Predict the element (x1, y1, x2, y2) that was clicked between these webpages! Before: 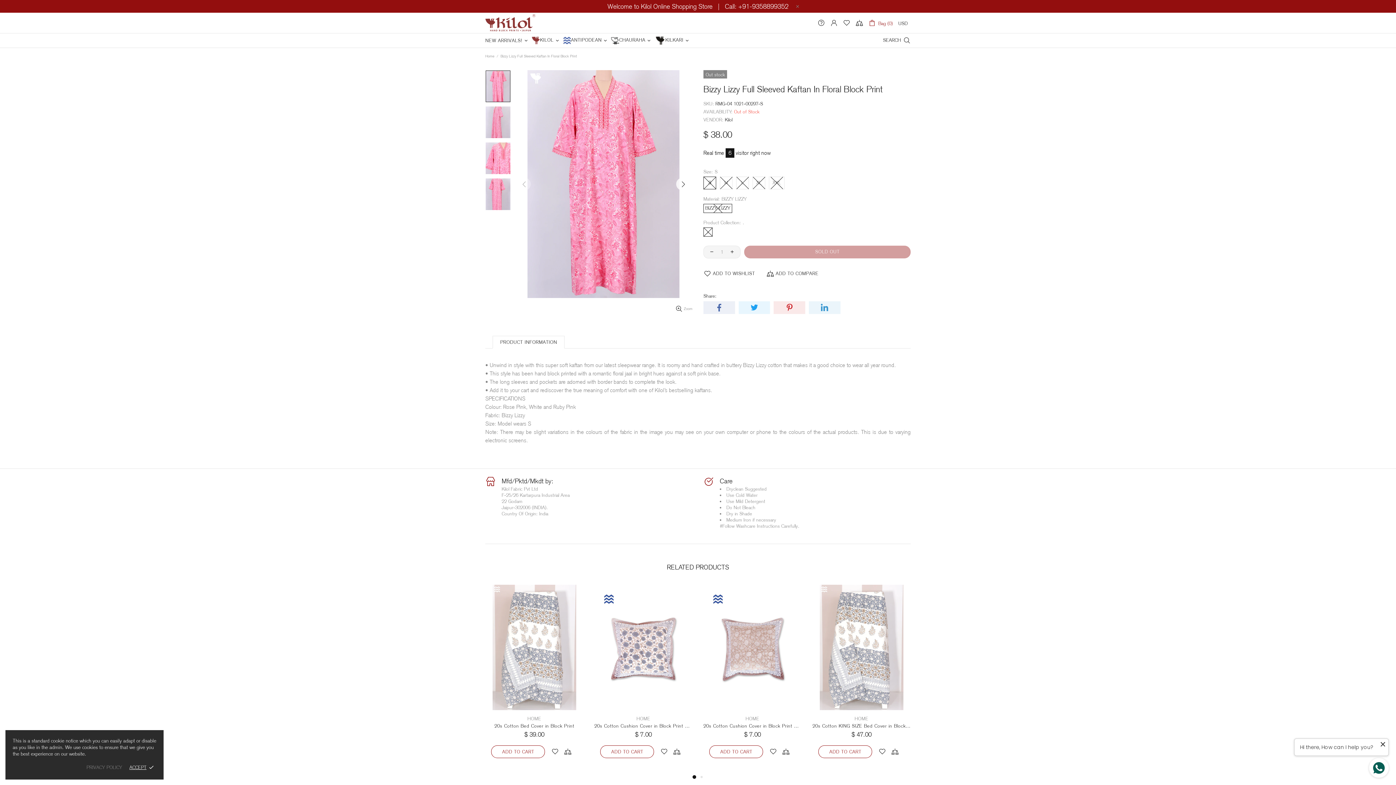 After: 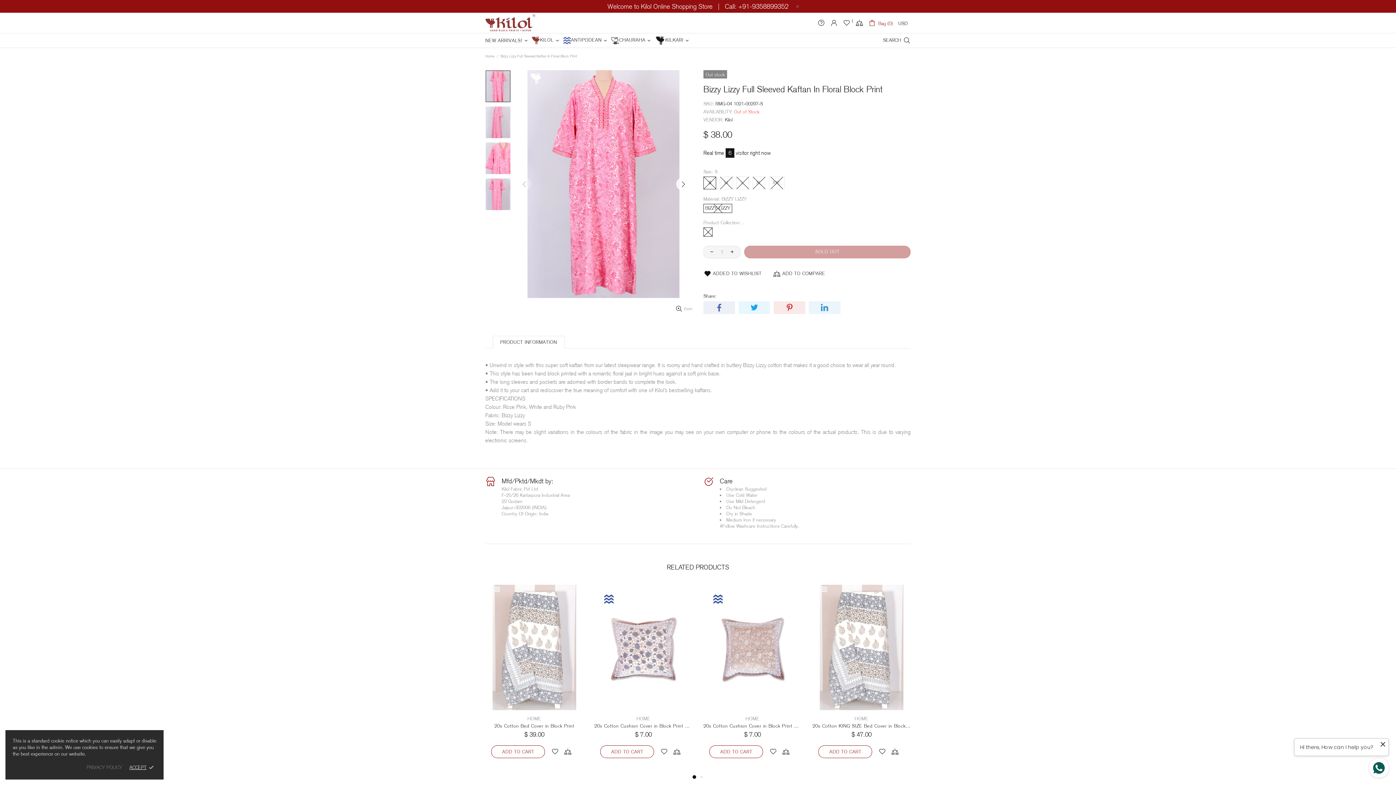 Action: label: ADD TO WISHLIST bbox: (703, 267, 755, 280)